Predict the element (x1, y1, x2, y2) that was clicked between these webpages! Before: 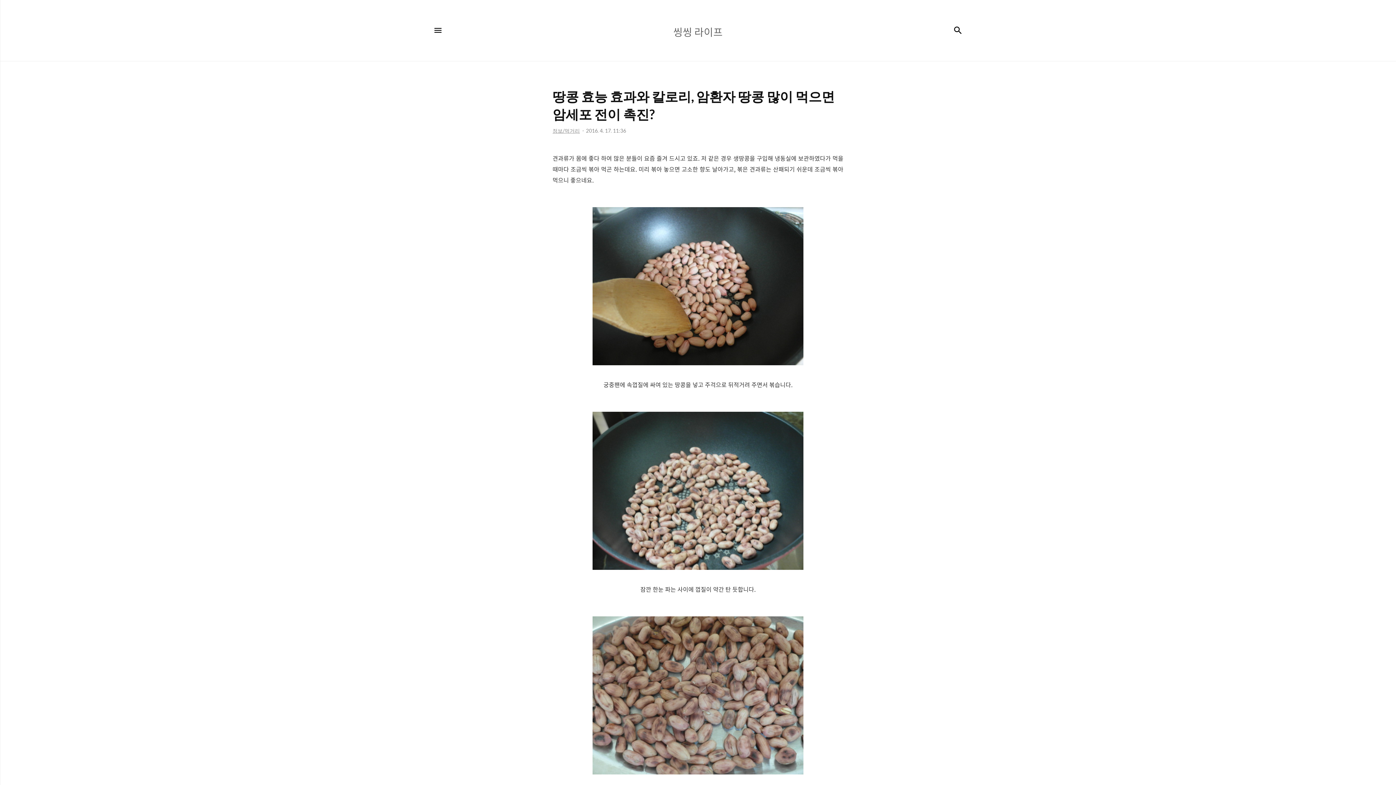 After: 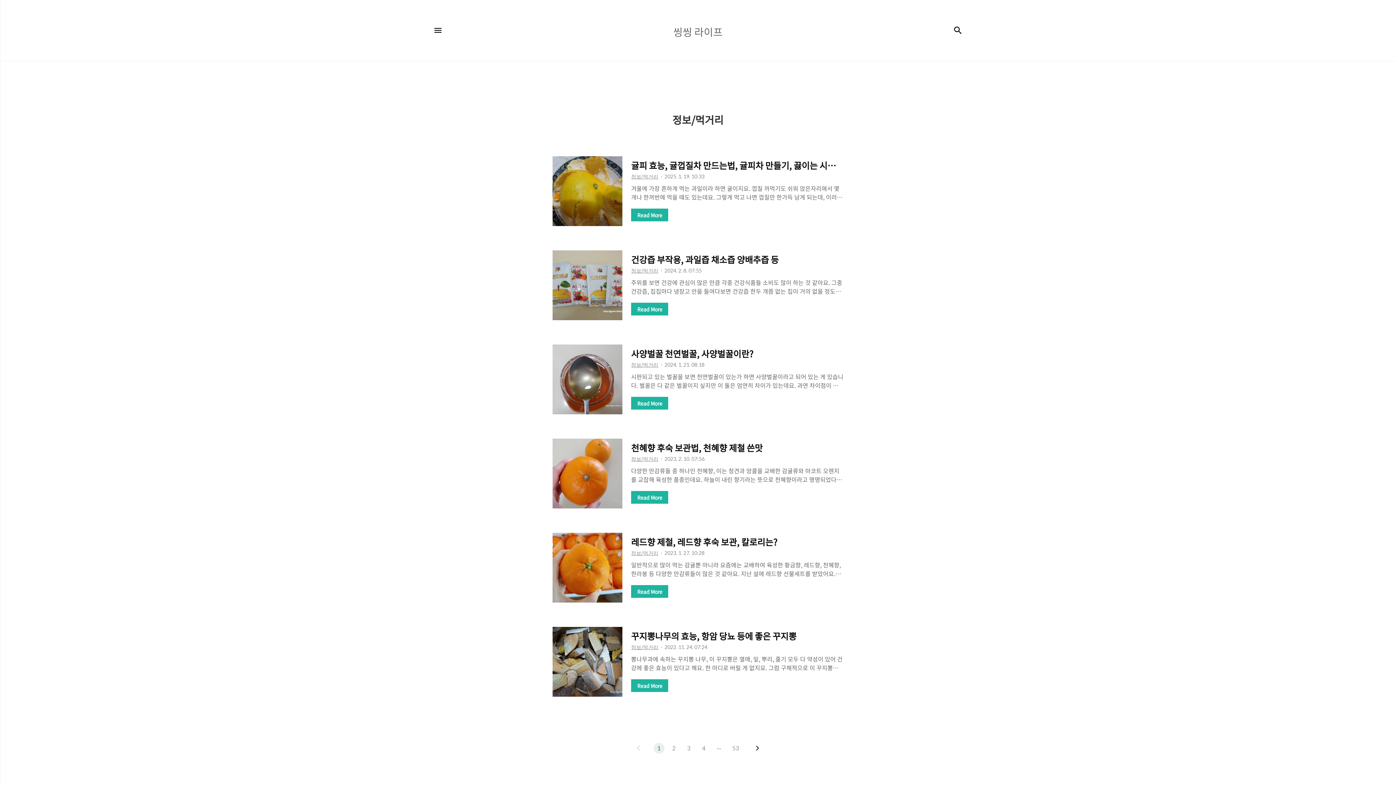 Action: bbox: (552, 127, 580, 133) label: 정보/먹거리